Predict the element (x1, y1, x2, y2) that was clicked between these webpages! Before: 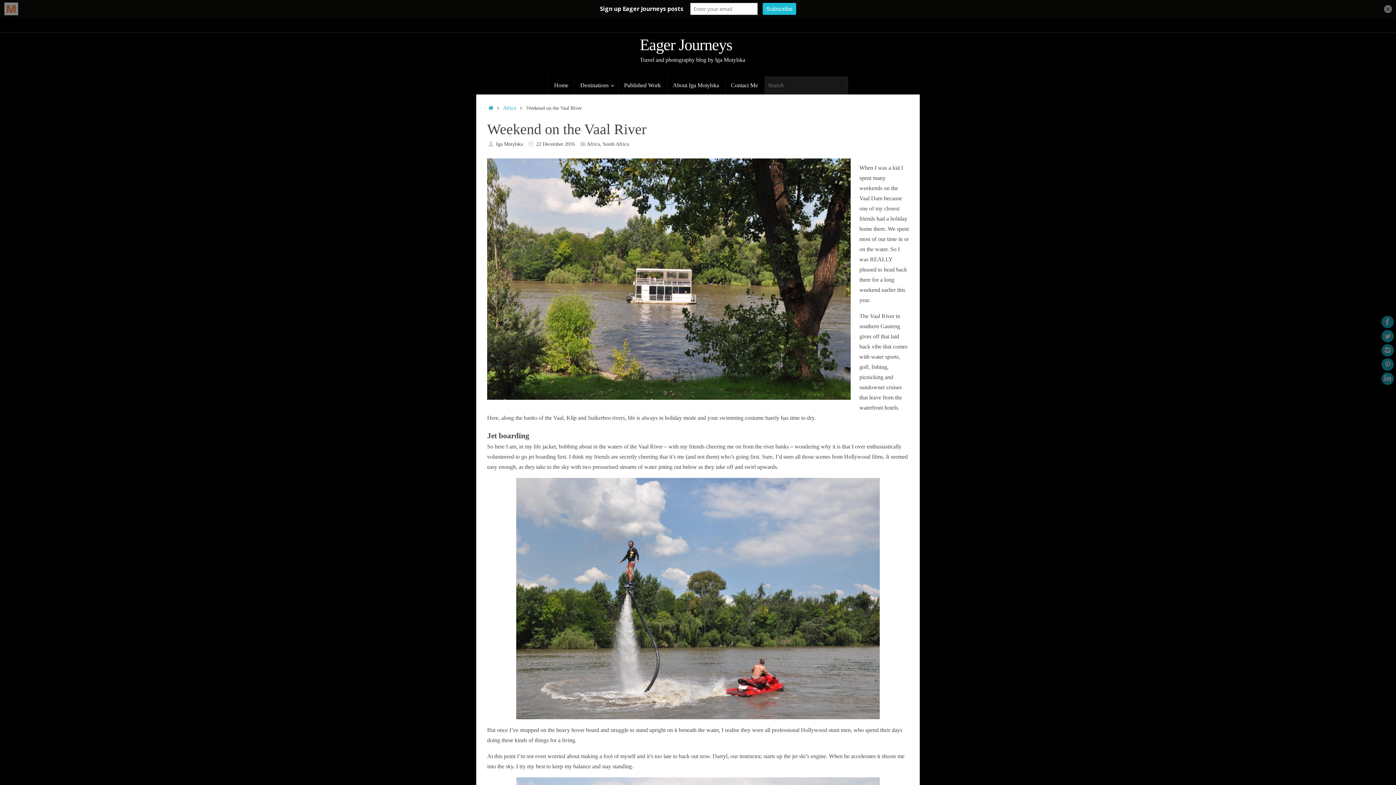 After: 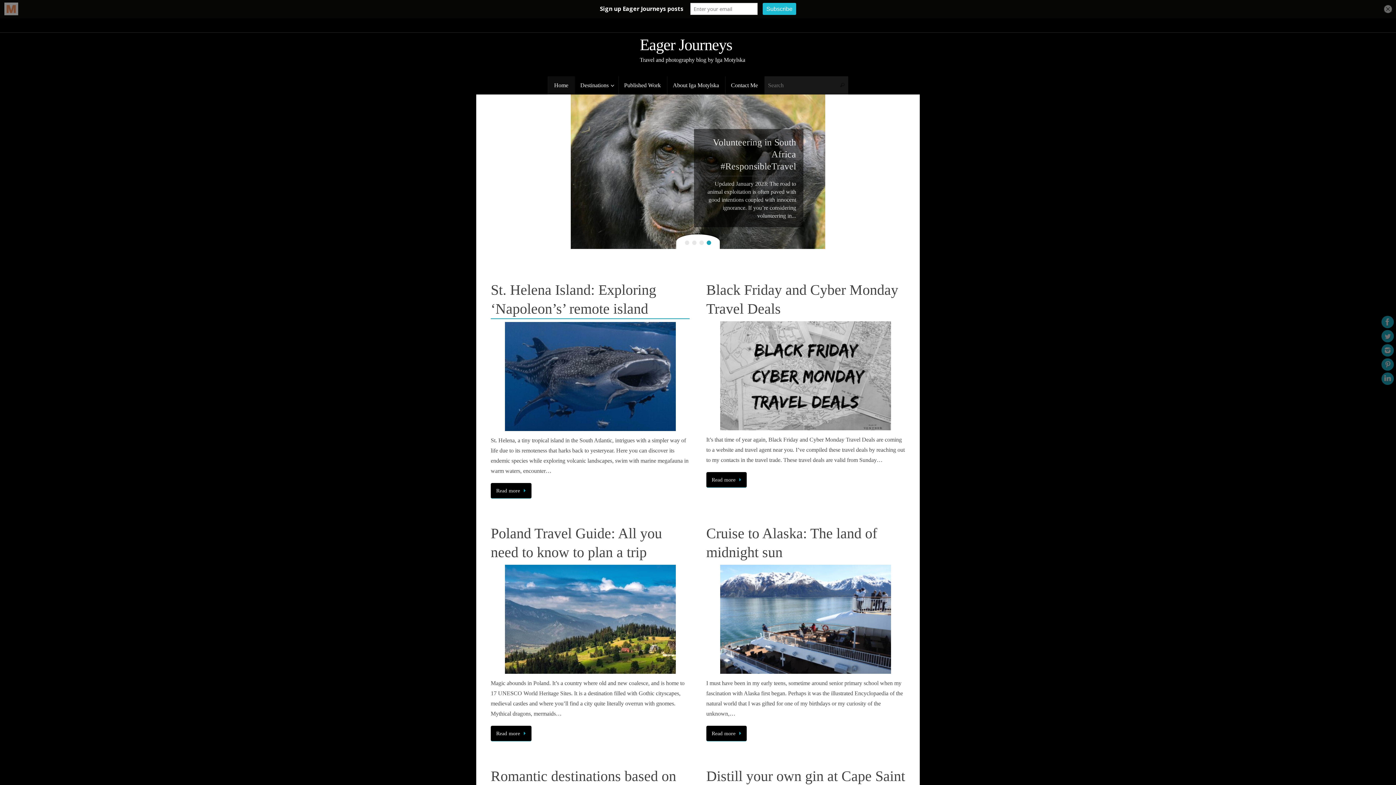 Action: label: Home bbox: (487, 105, 494, 110)